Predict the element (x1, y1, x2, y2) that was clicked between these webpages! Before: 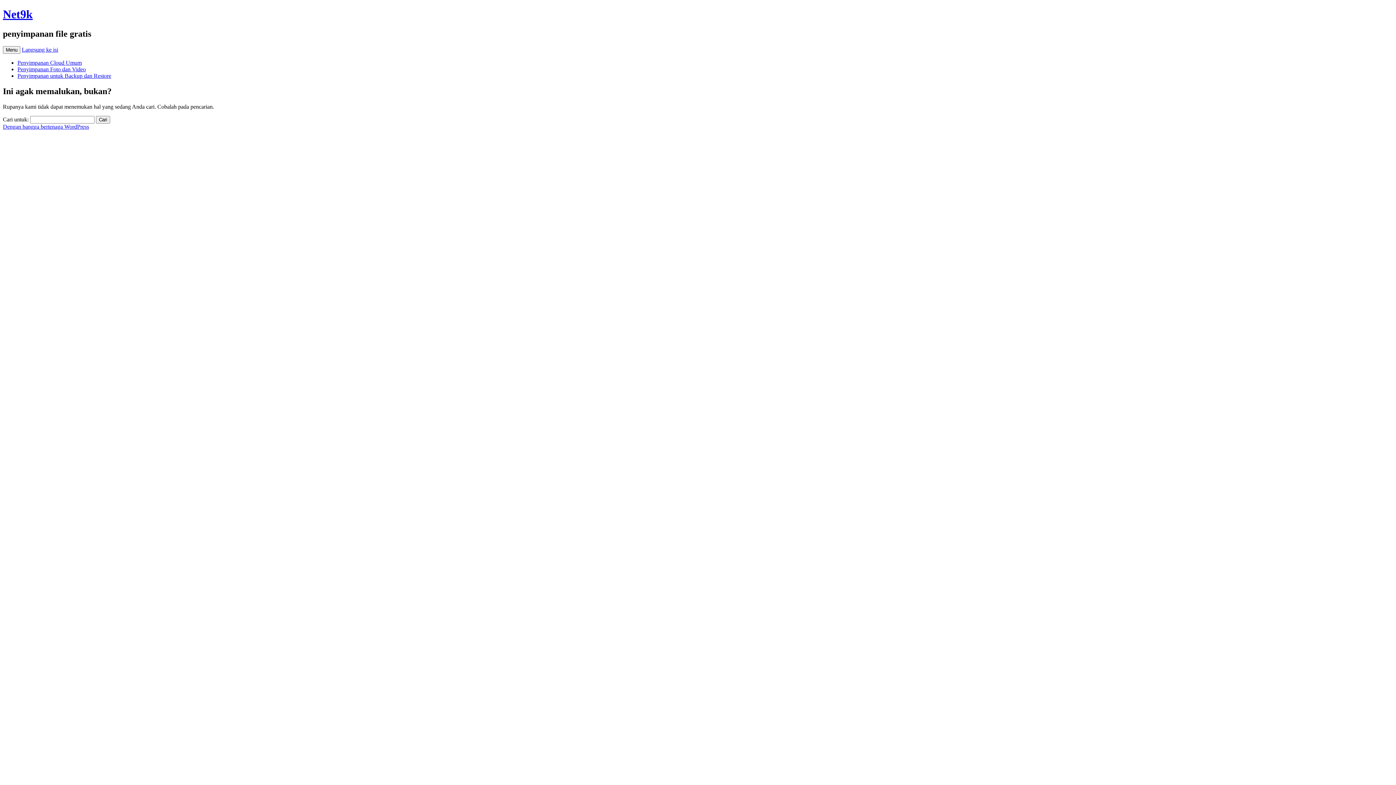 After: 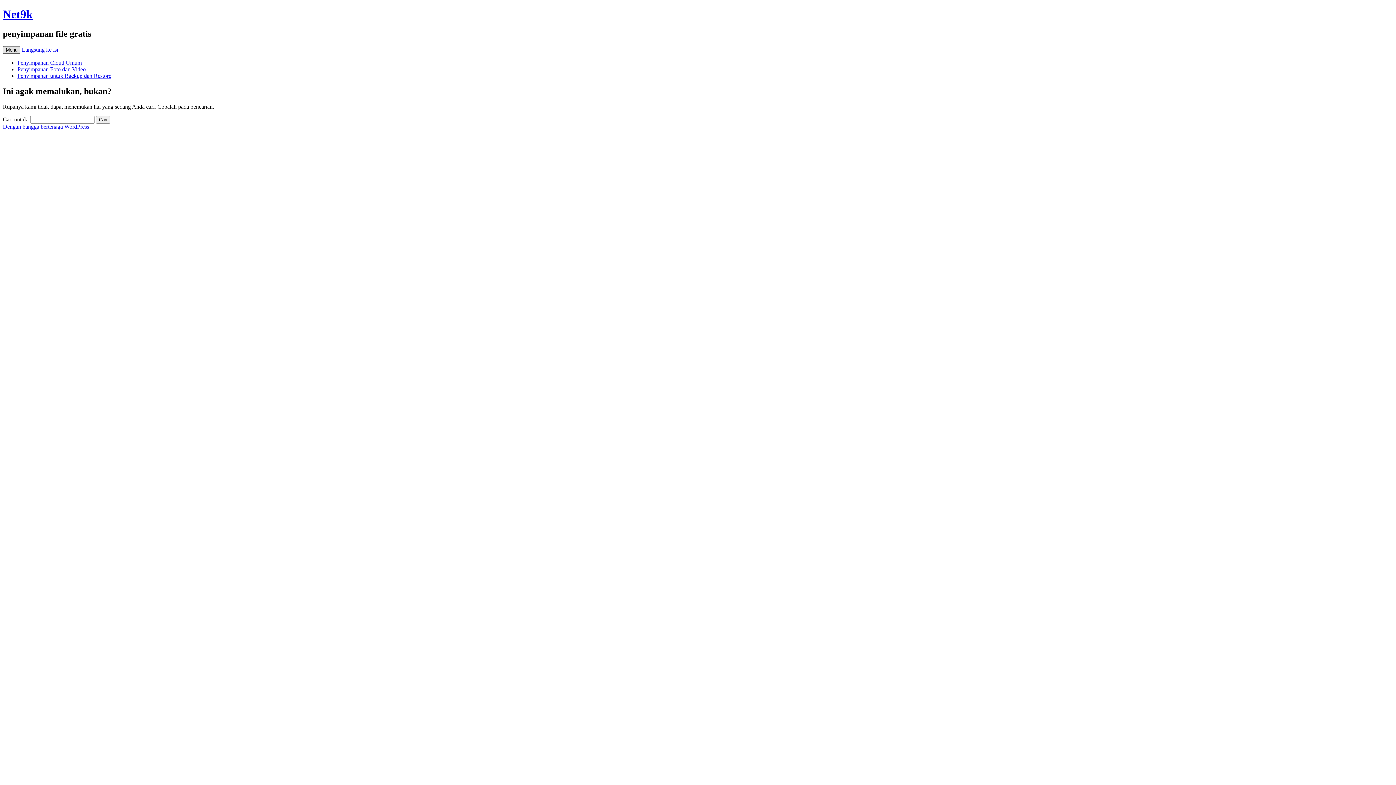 Action: bbox: (2, 46, 20, 53) label: Menu